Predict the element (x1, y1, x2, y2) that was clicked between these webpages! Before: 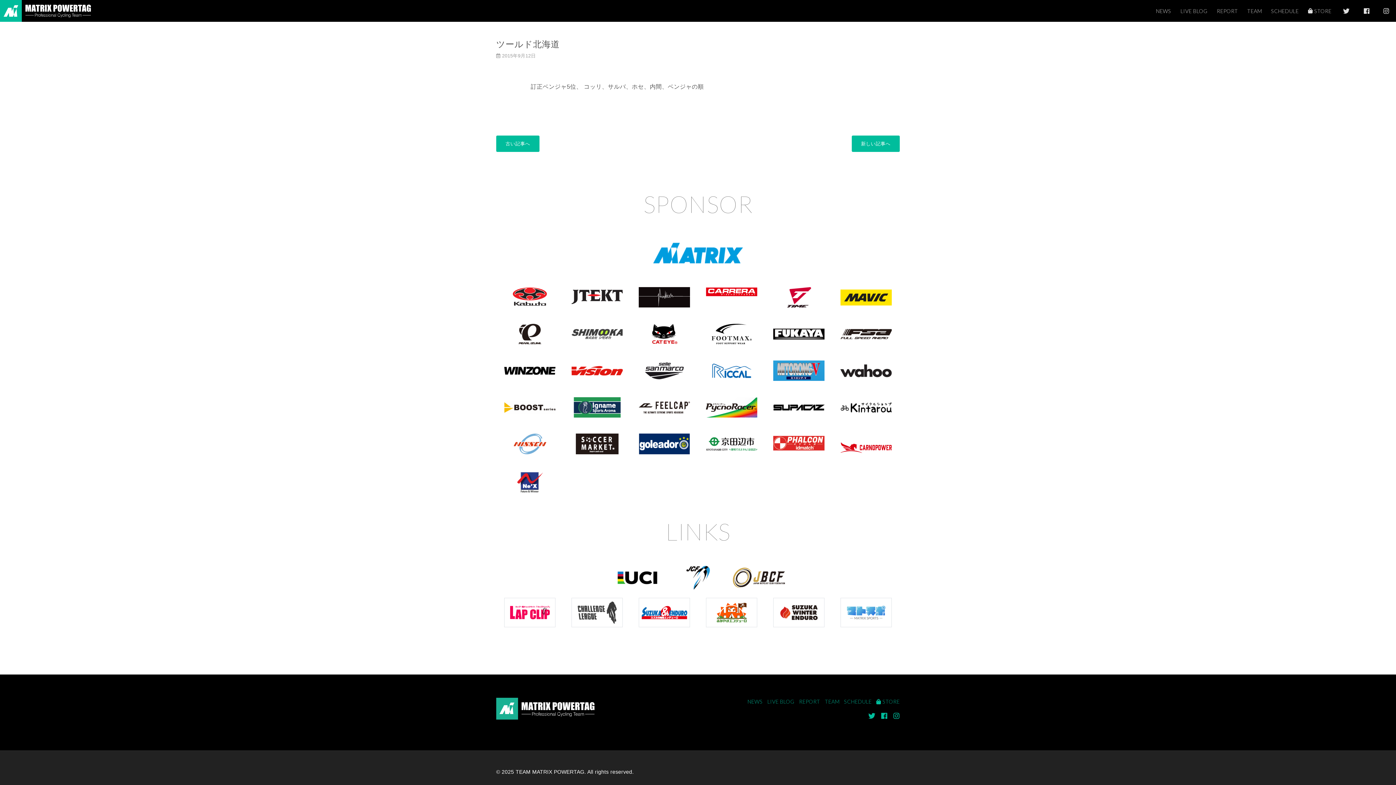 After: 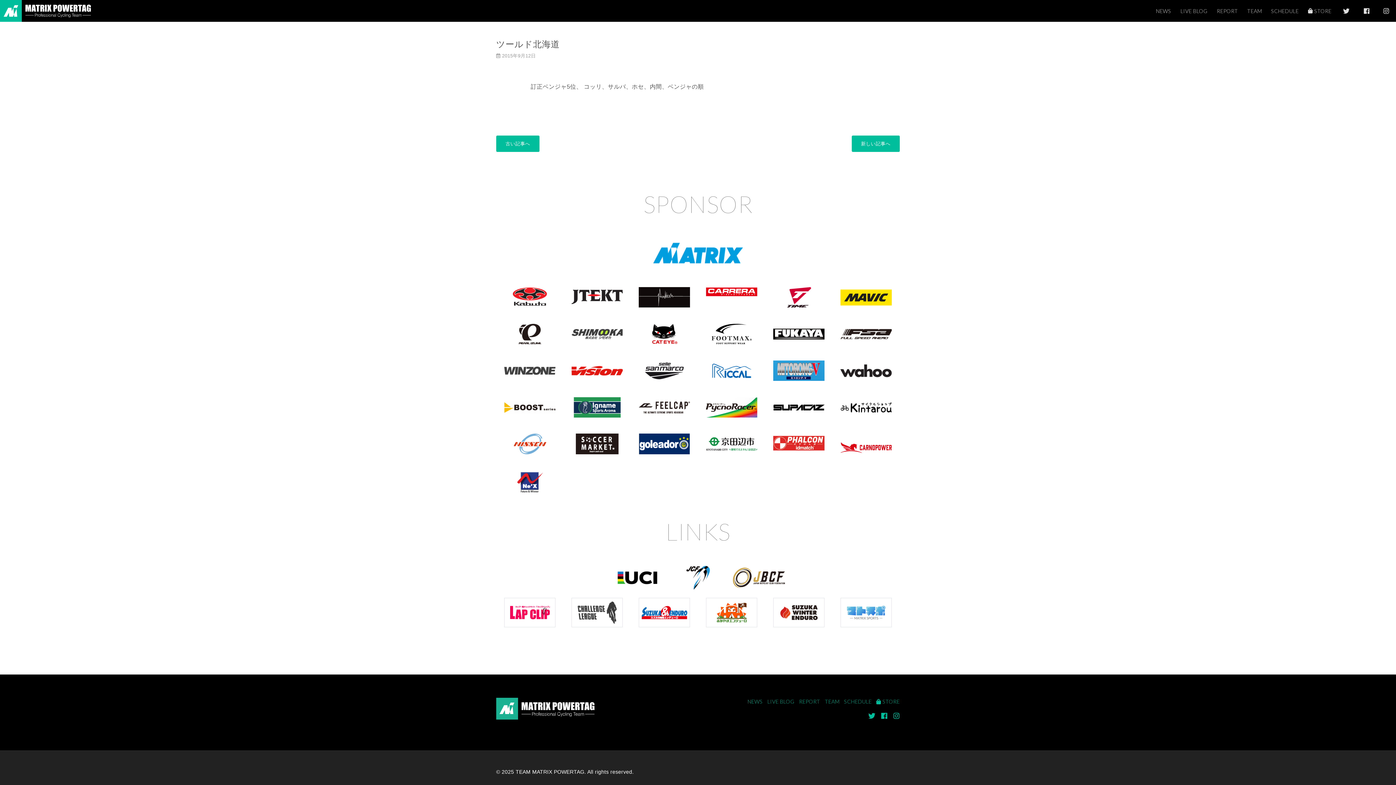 Action: bbox: (496, 352, 563, 389)